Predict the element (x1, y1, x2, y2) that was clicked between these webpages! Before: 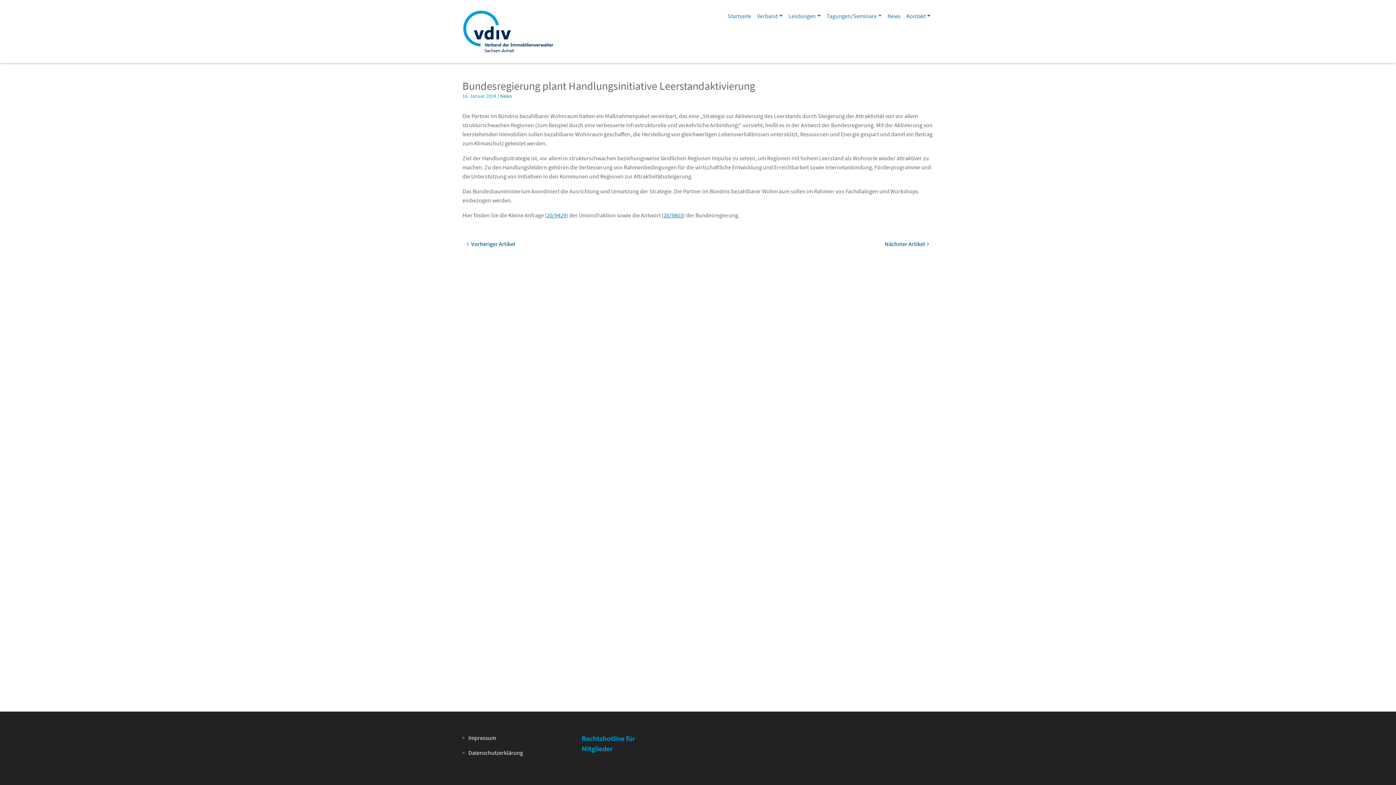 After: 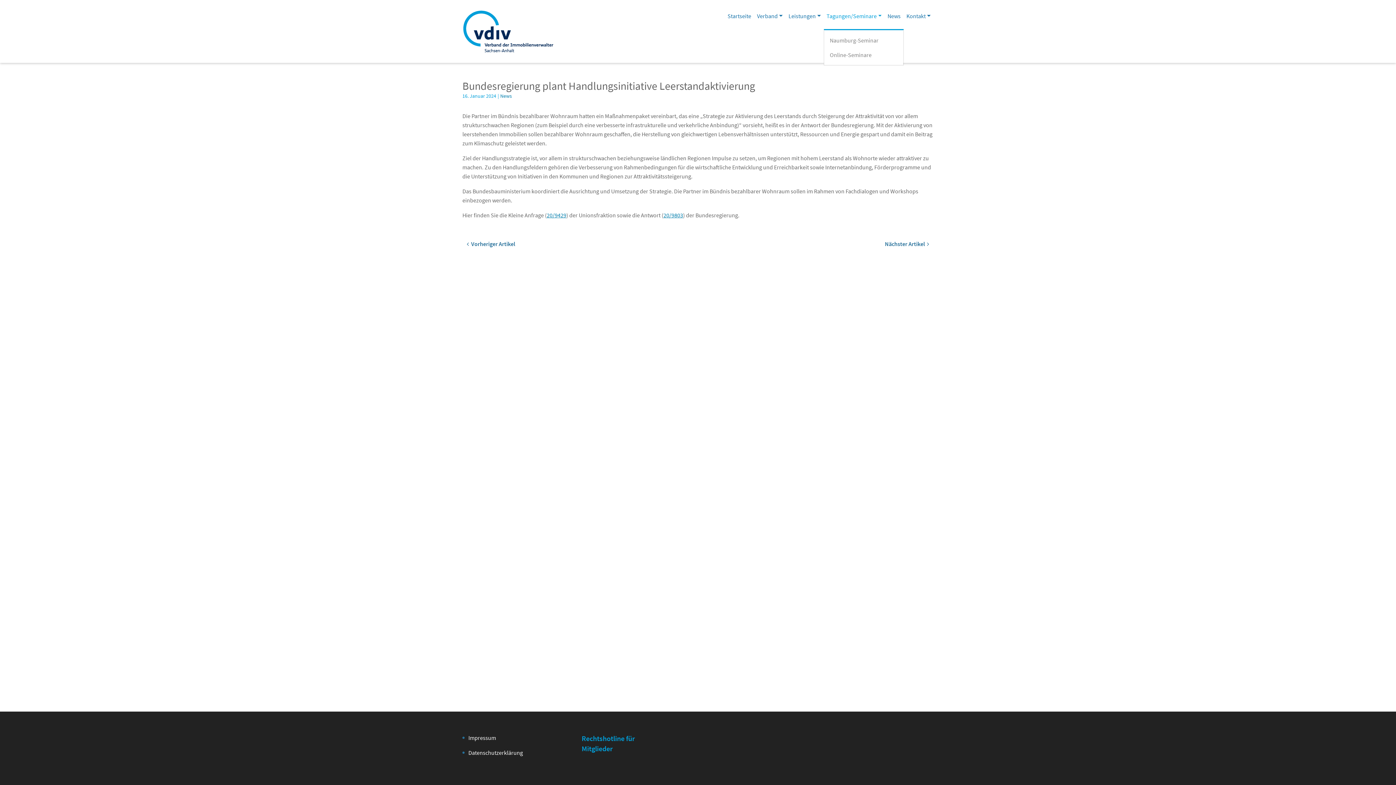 Action: bbox: (823, 8, 884, 23) label: Tagungen/Seminare